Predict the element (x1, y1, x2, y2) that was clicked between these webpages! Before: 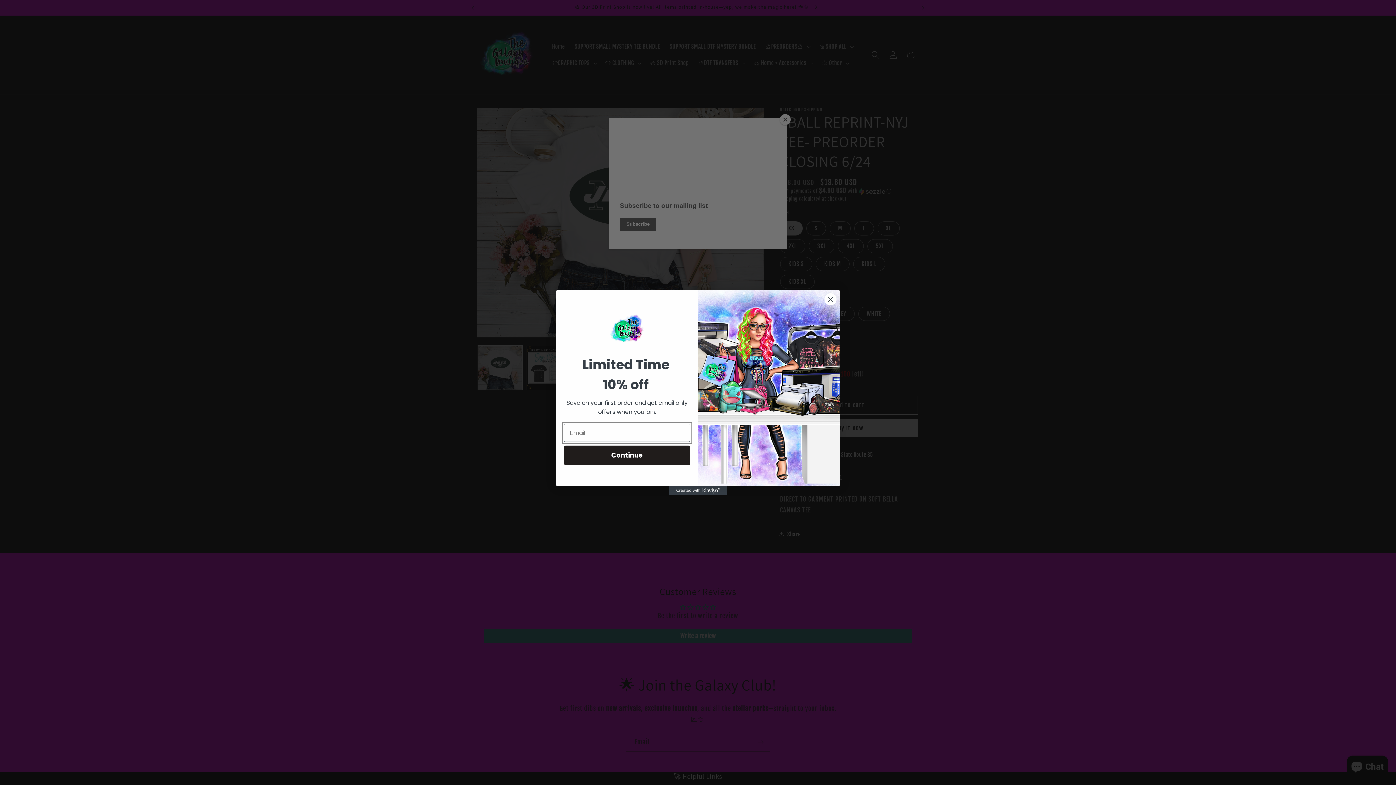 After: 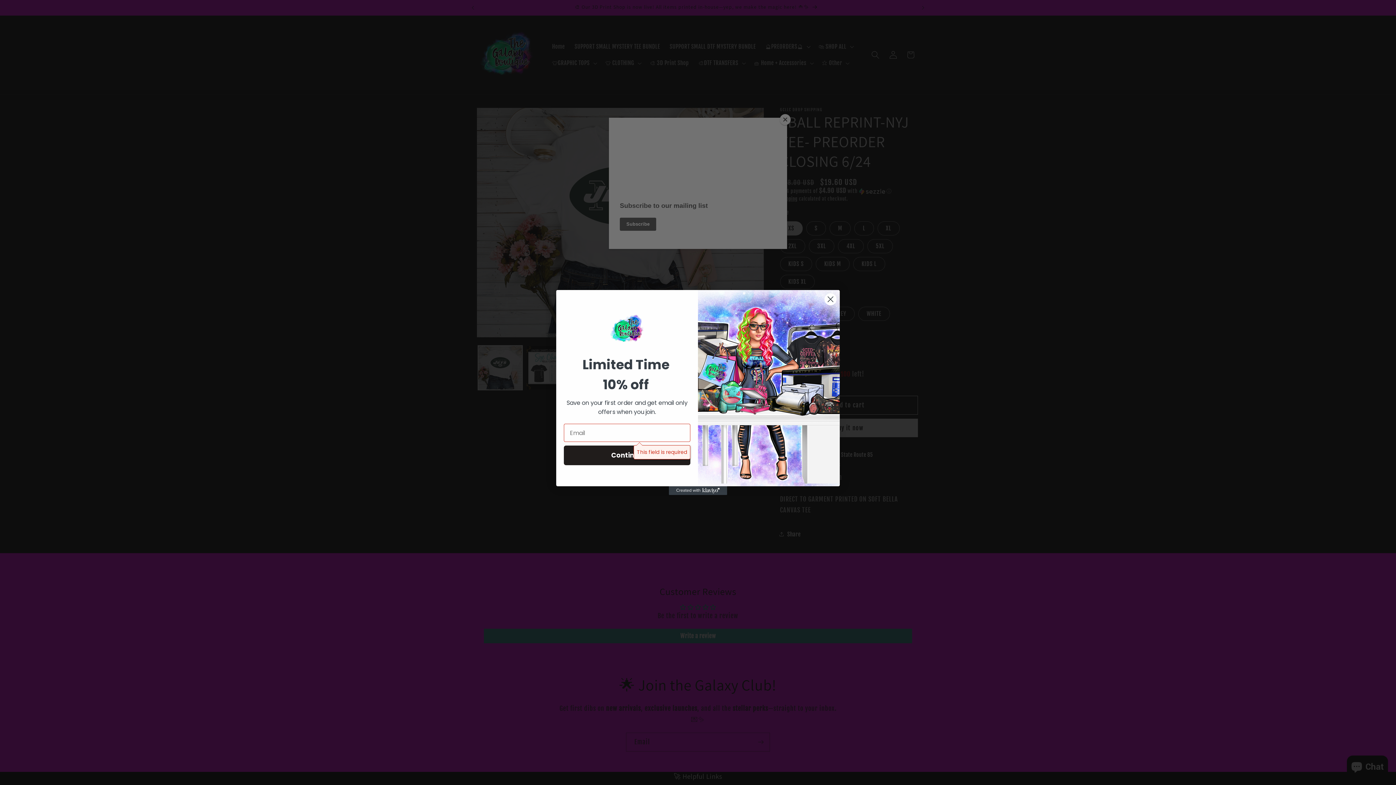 Action: label: Continue bbox: (564, 445, 690, 465)